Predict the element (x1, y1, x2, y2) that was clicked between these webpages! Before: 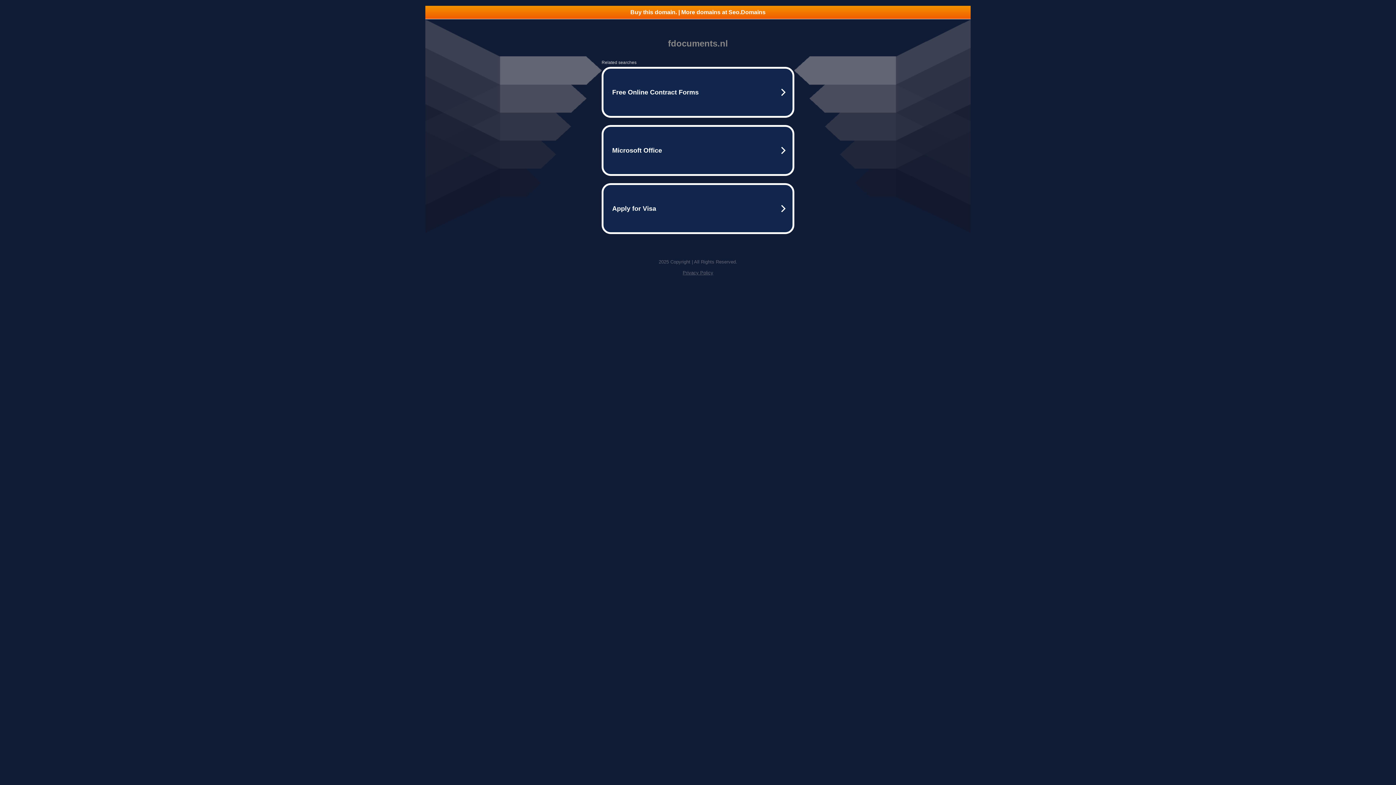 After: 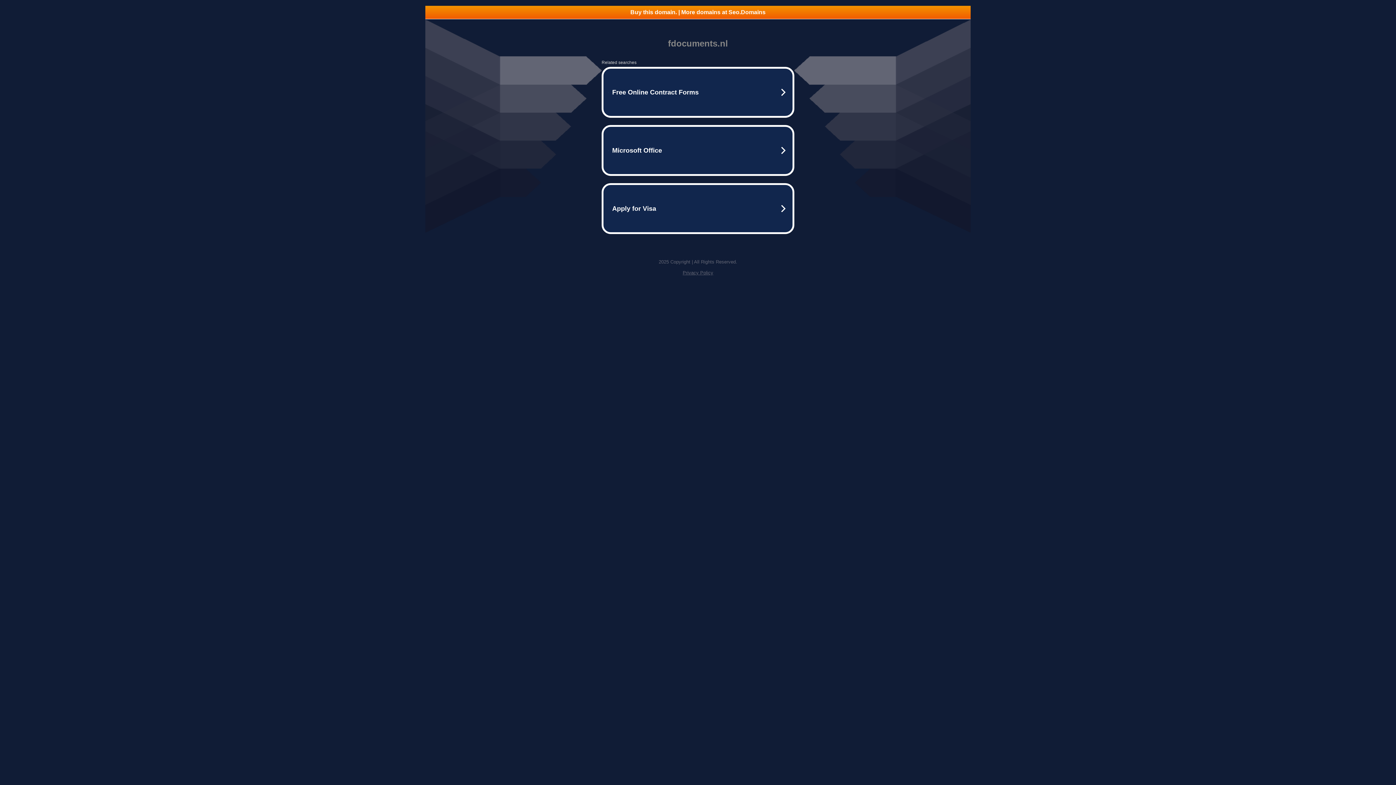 Action: label: Privacy Policy bbox: (682, 270, 713, 275)